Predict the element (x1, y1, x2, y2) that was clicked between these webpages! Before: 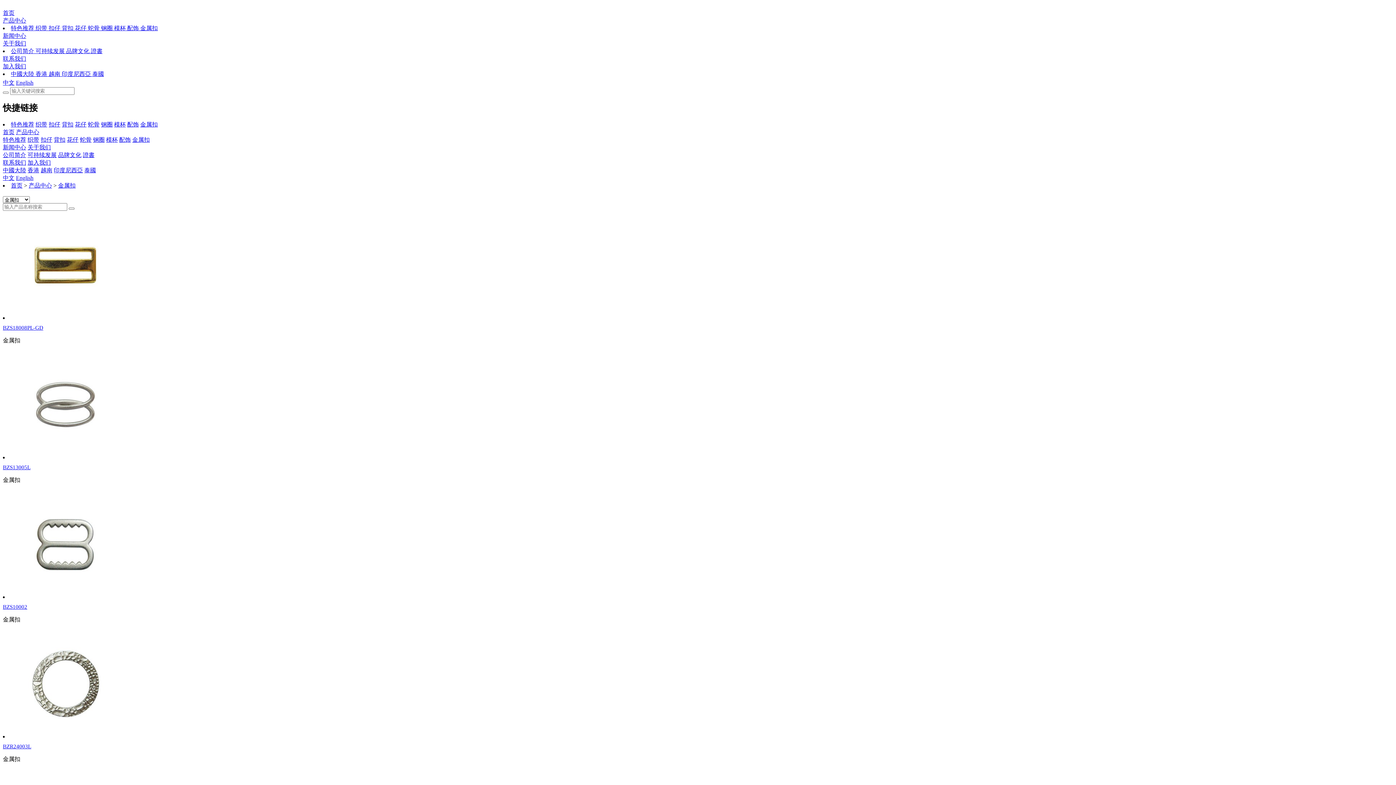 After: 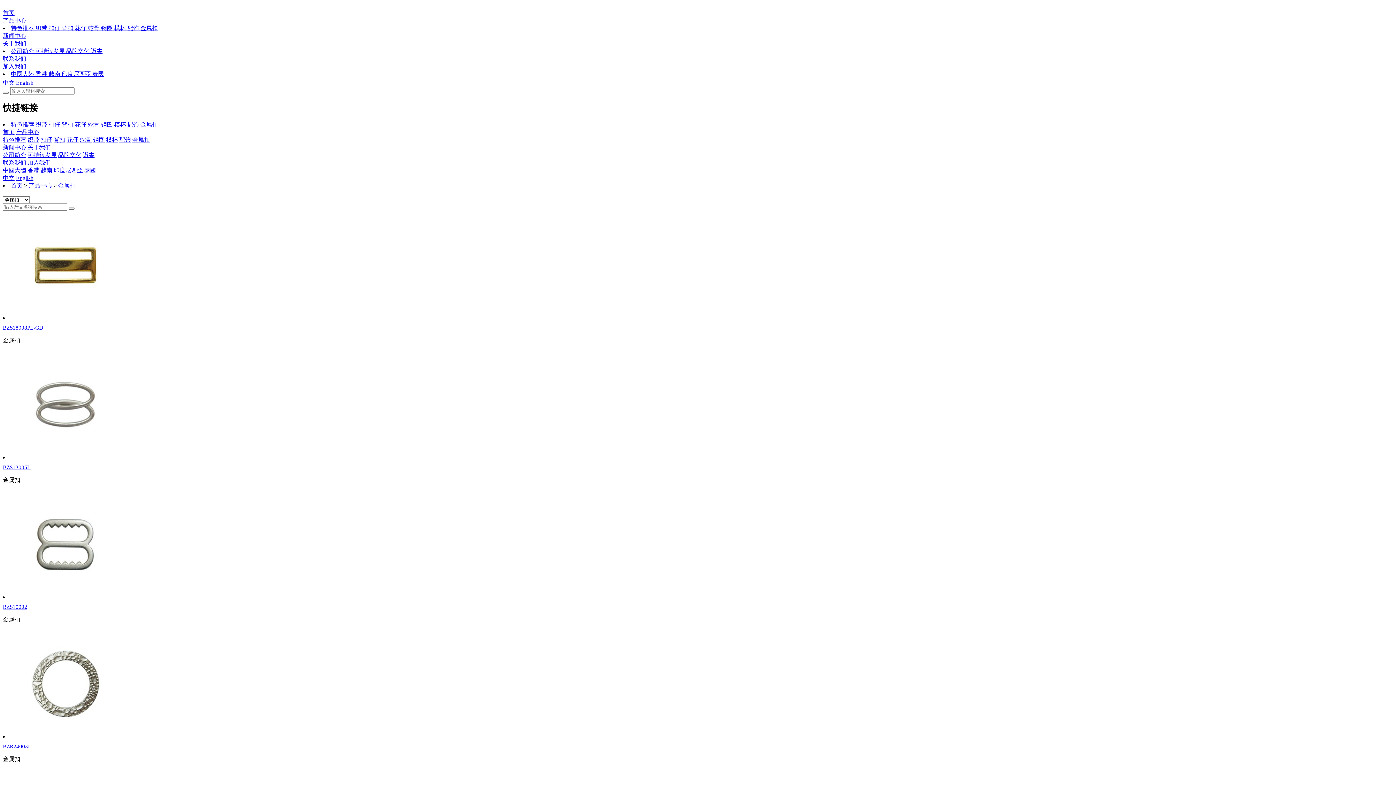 Action: bbox: (58, 182, 75, 188) label: 金属扣